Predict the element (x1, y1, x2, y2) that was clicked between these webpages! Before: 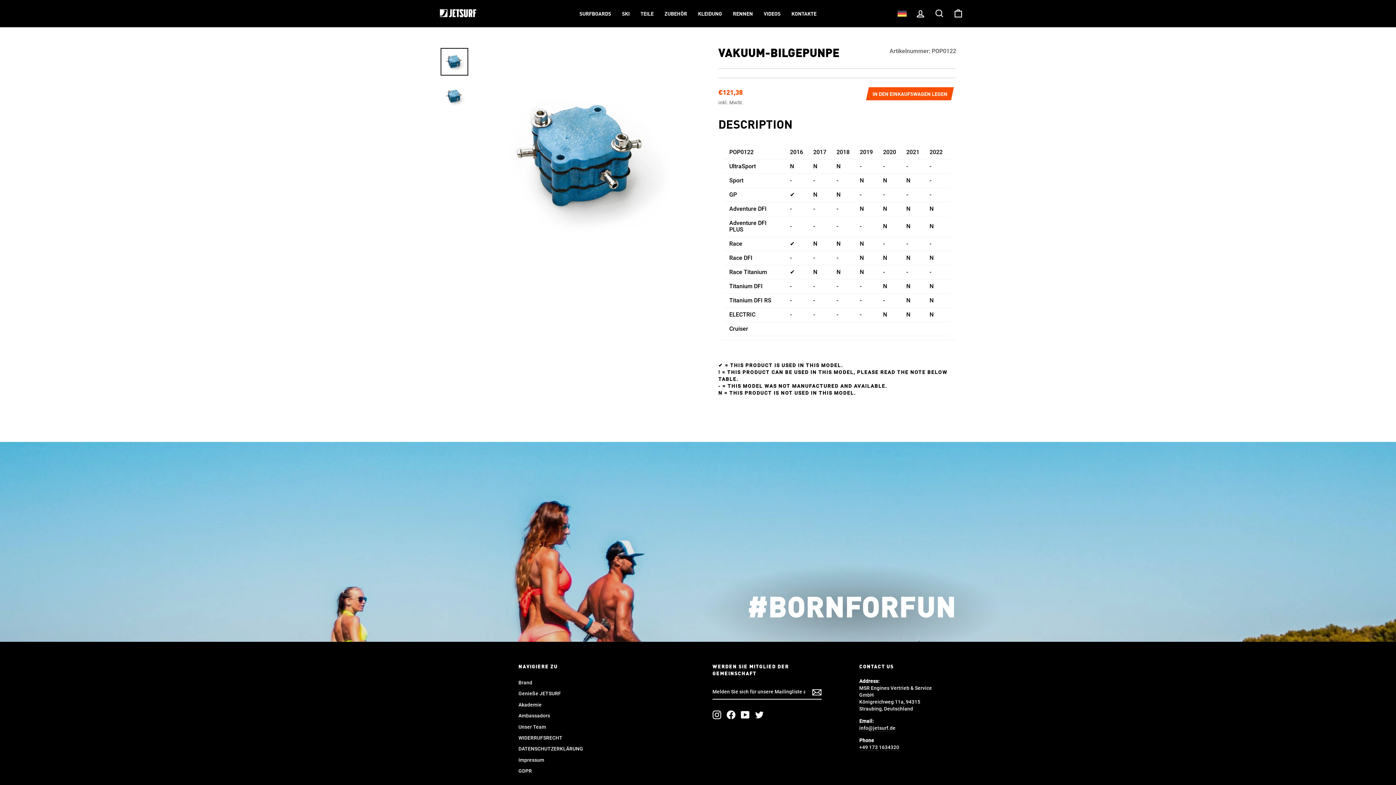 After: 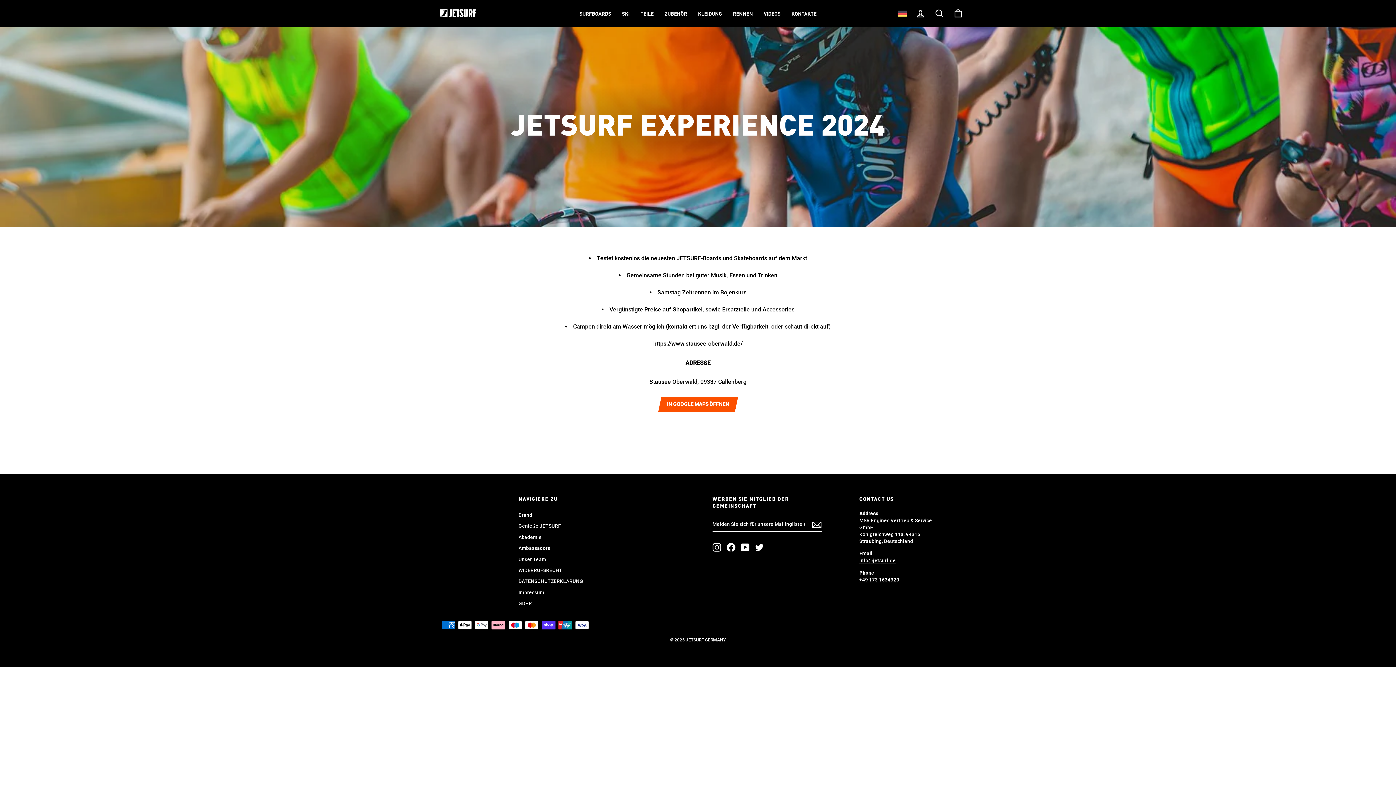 Action: bbox: (518, 700, 541, 710) label: Akademie